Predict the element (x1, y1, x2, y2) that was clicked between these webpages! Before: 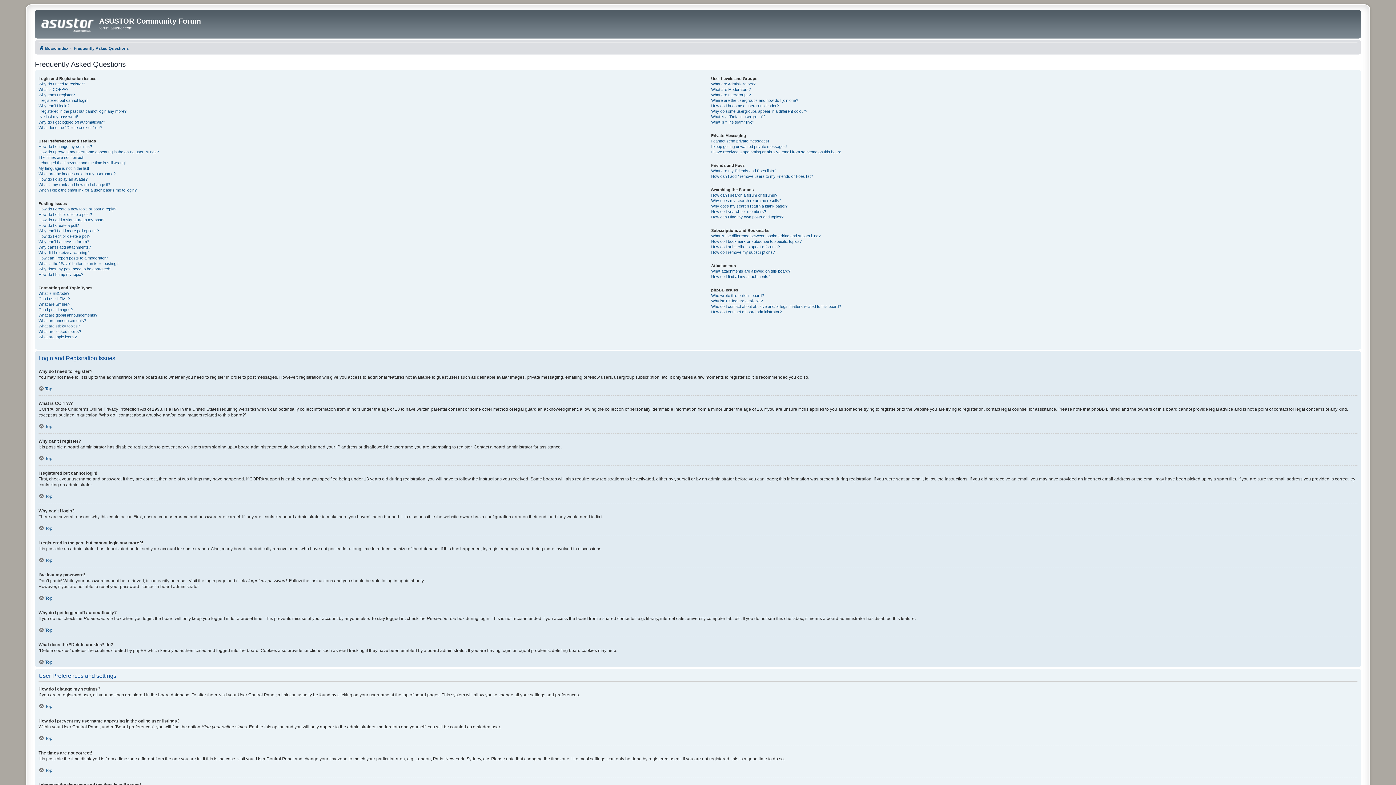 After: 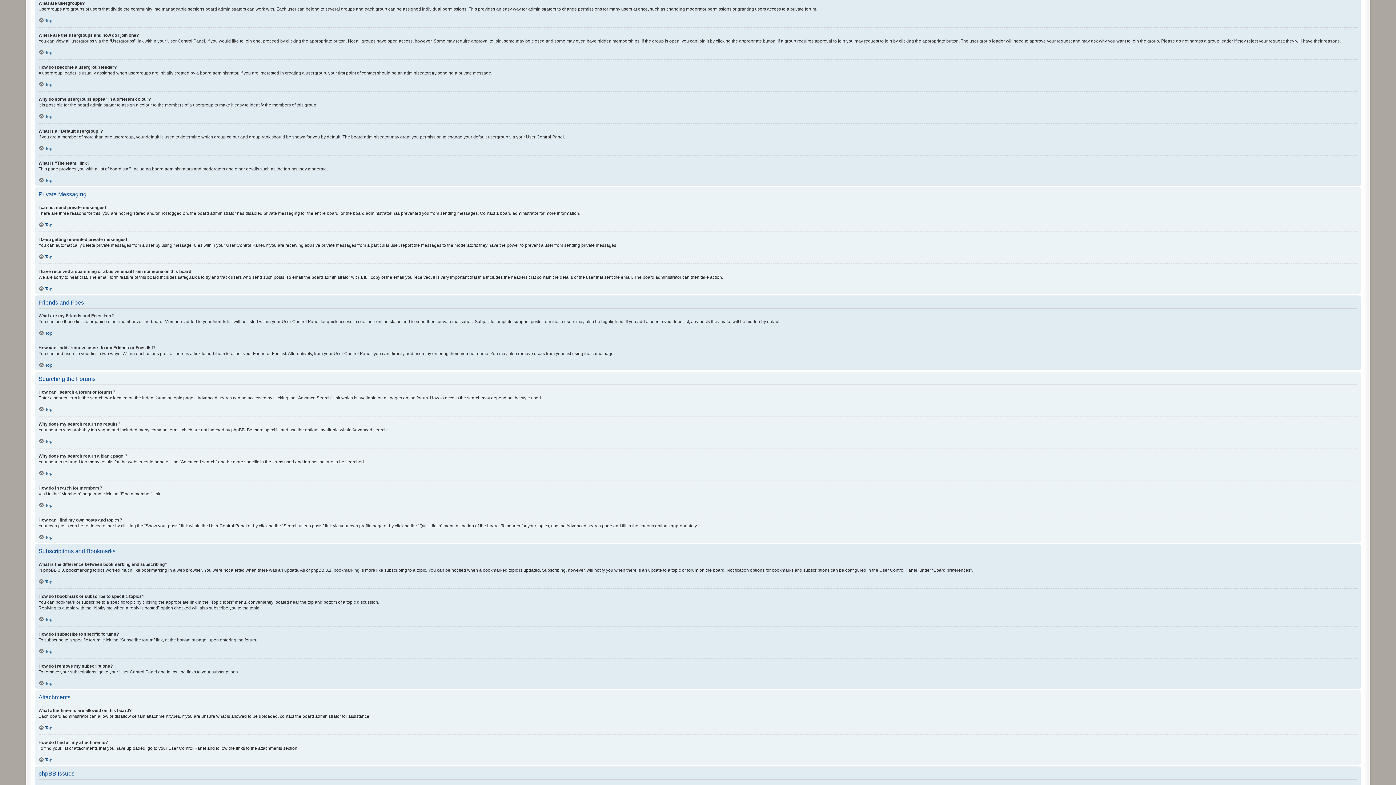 Action: label: What are usergroups? bbox: (711, 92, 751, 97)